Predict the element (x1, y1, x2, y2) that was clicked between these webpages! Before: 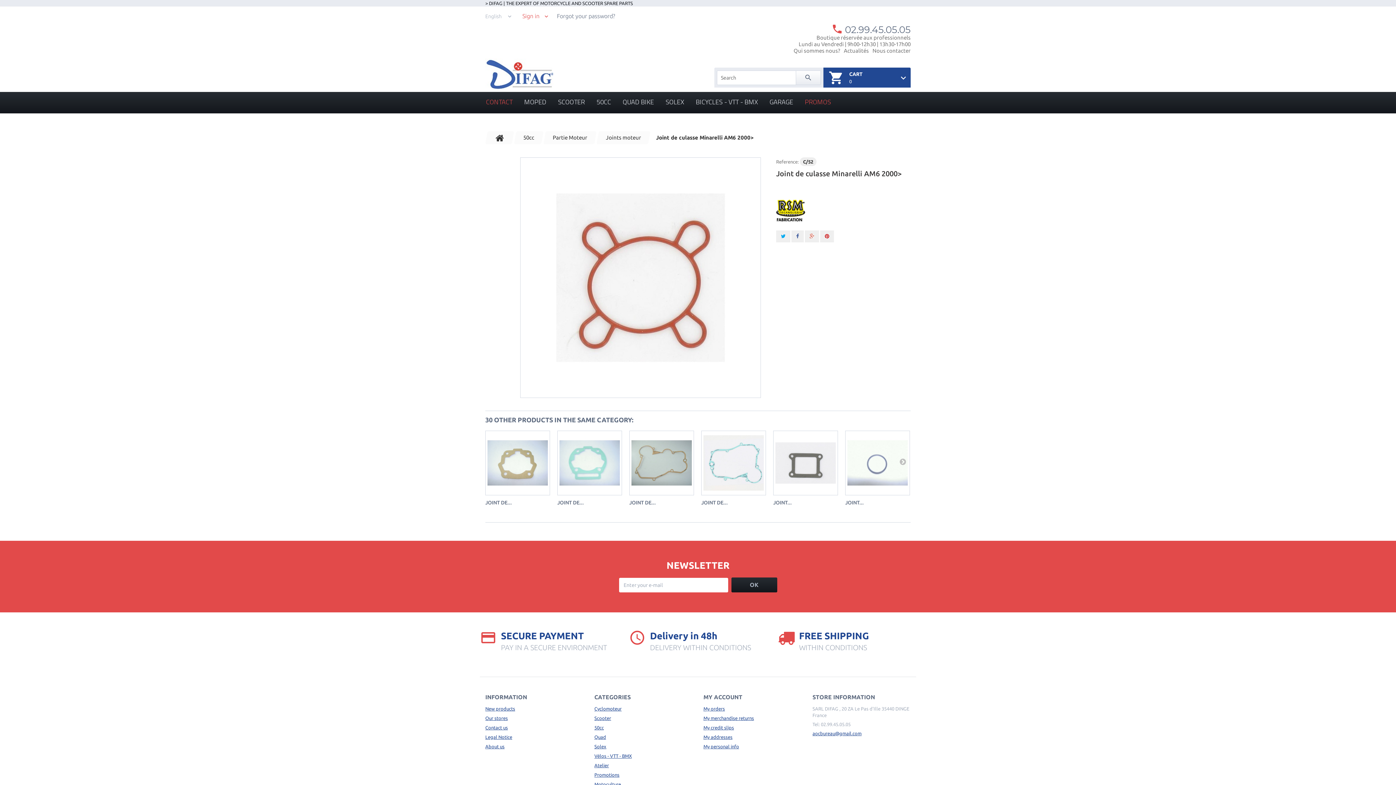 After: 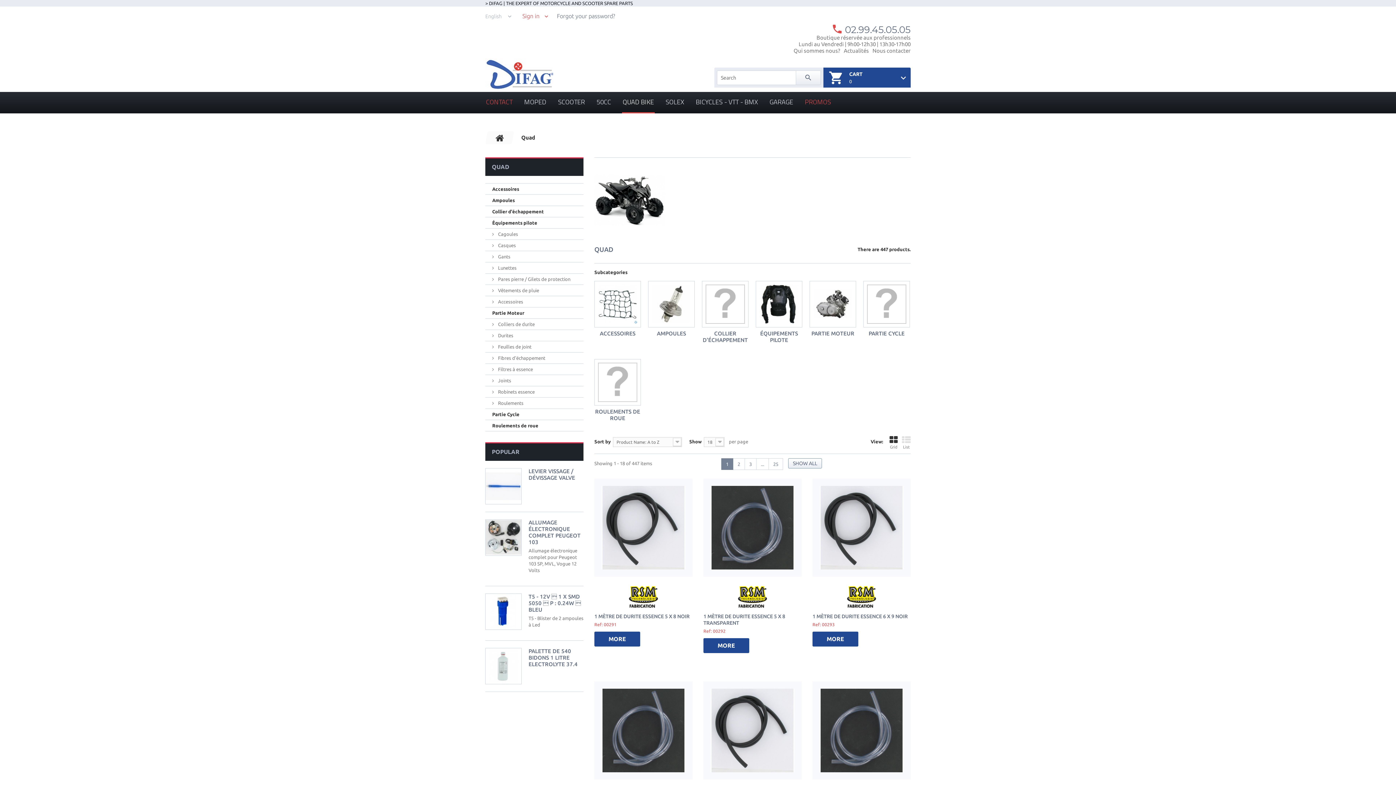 Action: label: Quad bbox: (594, 734, 606, 740)